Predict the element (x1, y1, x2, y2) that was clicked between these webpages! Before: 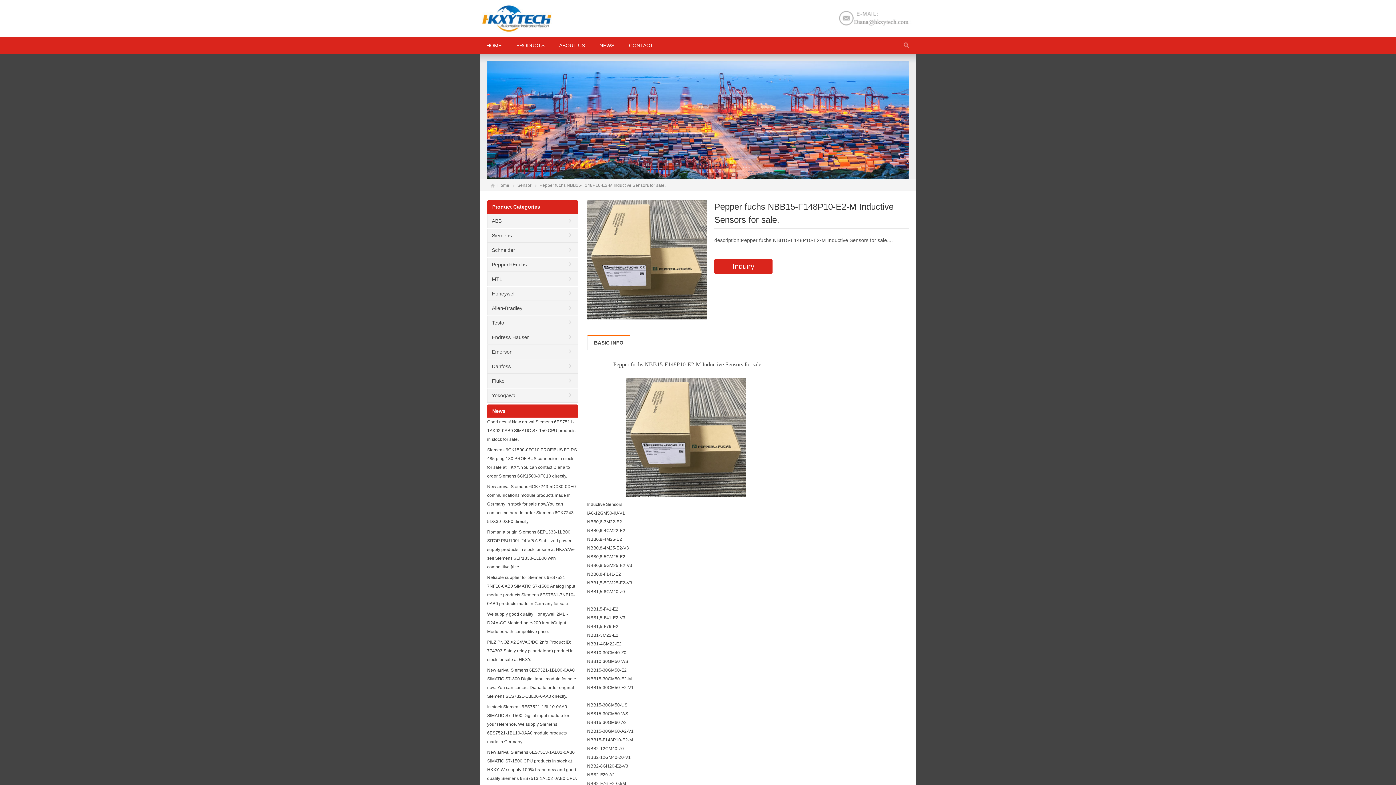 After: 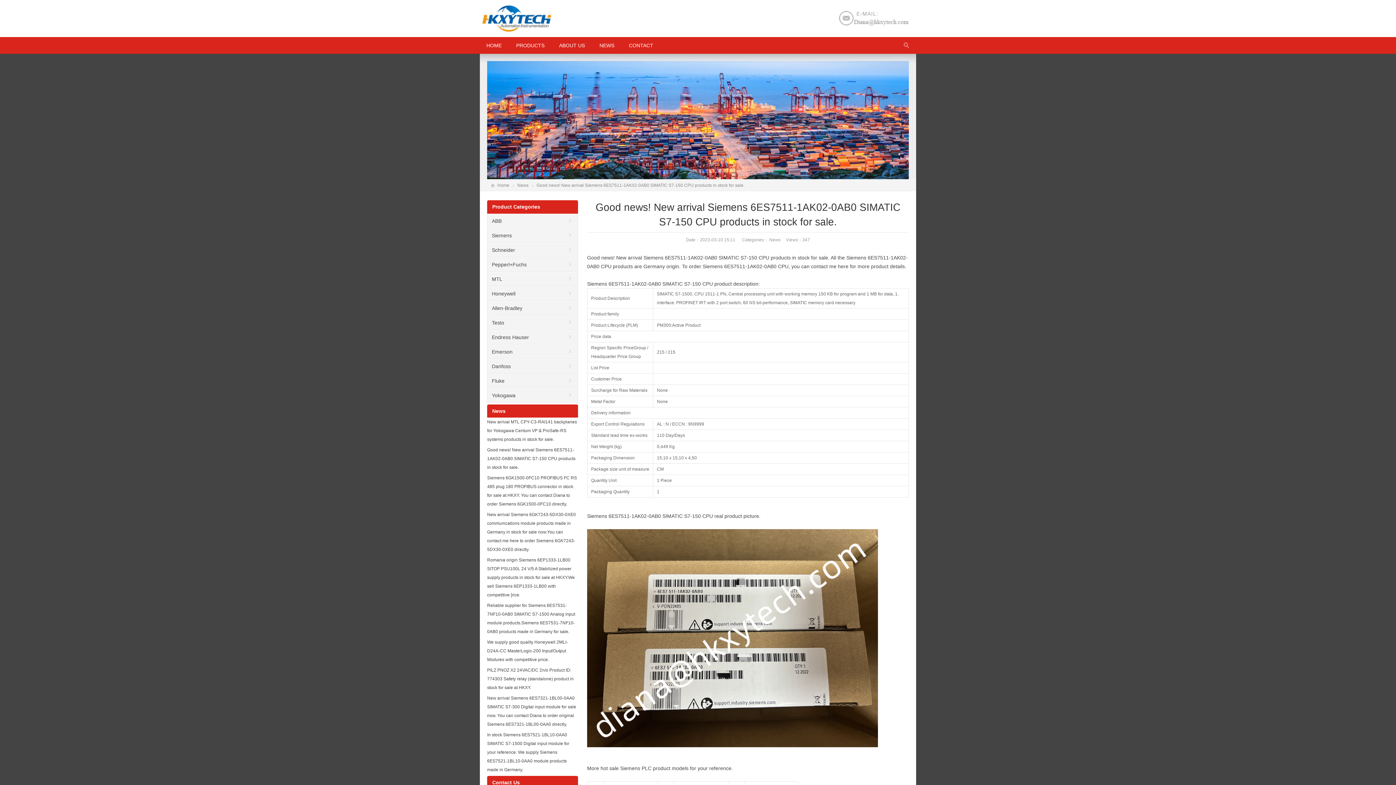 Action: bbox: (487, 419, 575, 442) label: Good news! New arrival Siemens 6ES7511-1AK02-0AB0 SIMATIC S7-150 CPU products in stock for sale.